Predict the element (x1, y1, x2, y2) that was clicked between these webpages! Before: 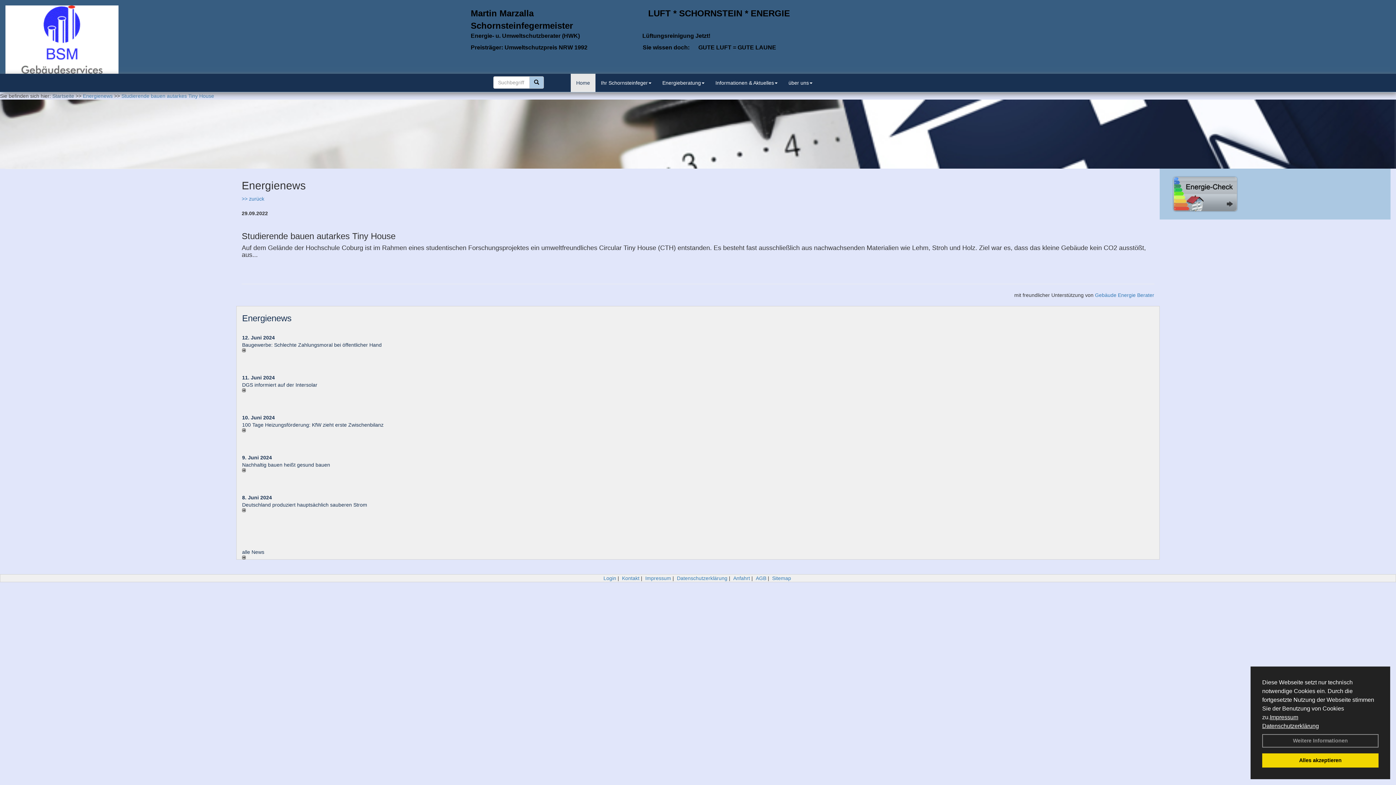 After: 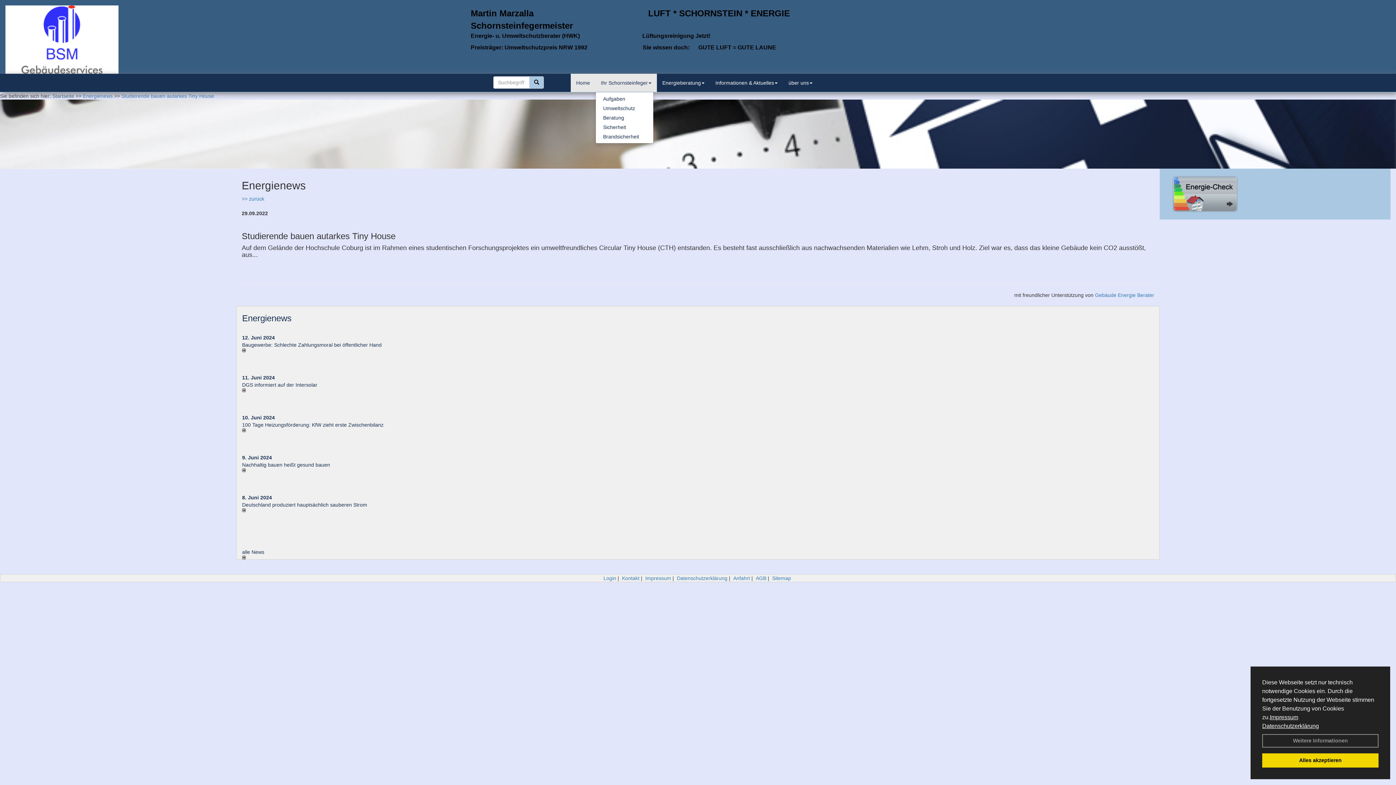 Action: label: Ihr Schornsteinfeger bbox: (595, 73, 657, 92)